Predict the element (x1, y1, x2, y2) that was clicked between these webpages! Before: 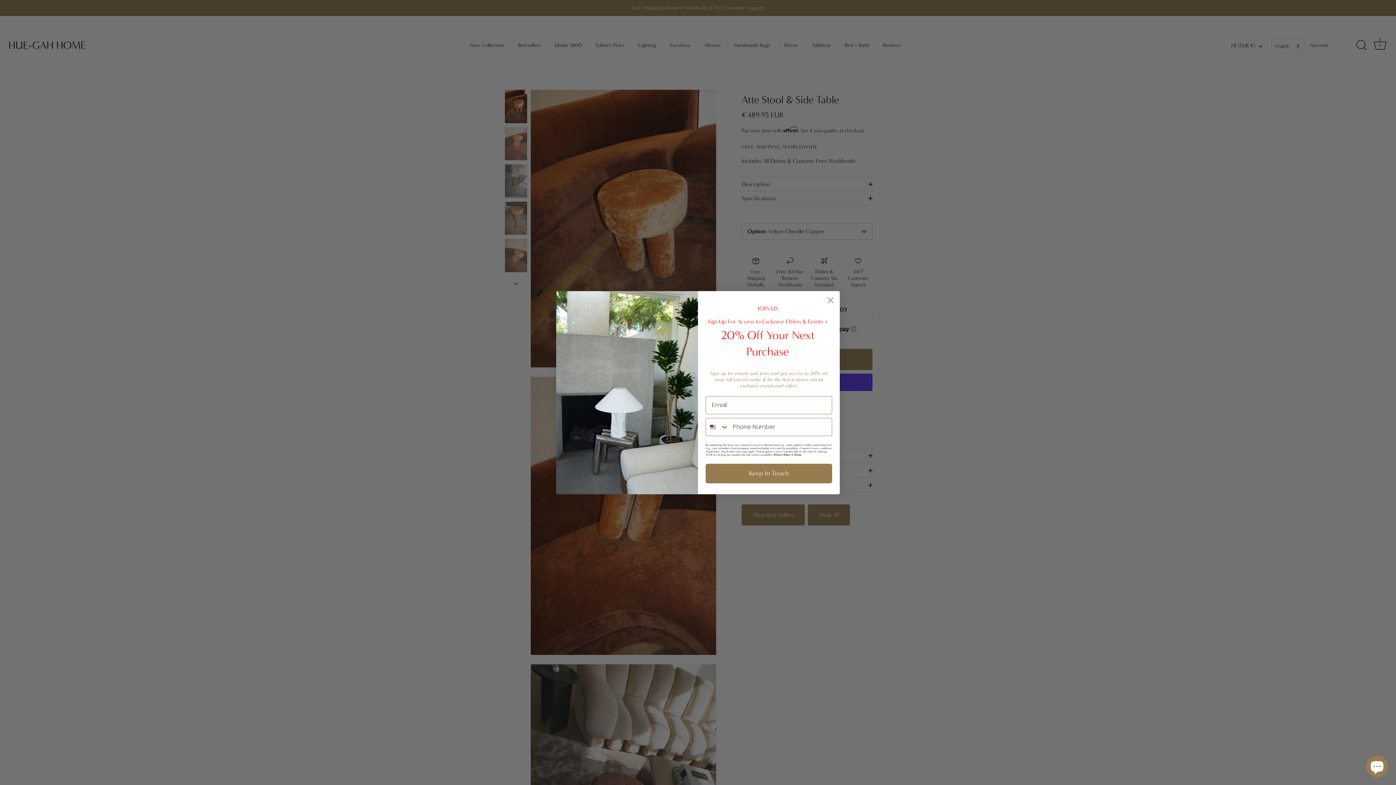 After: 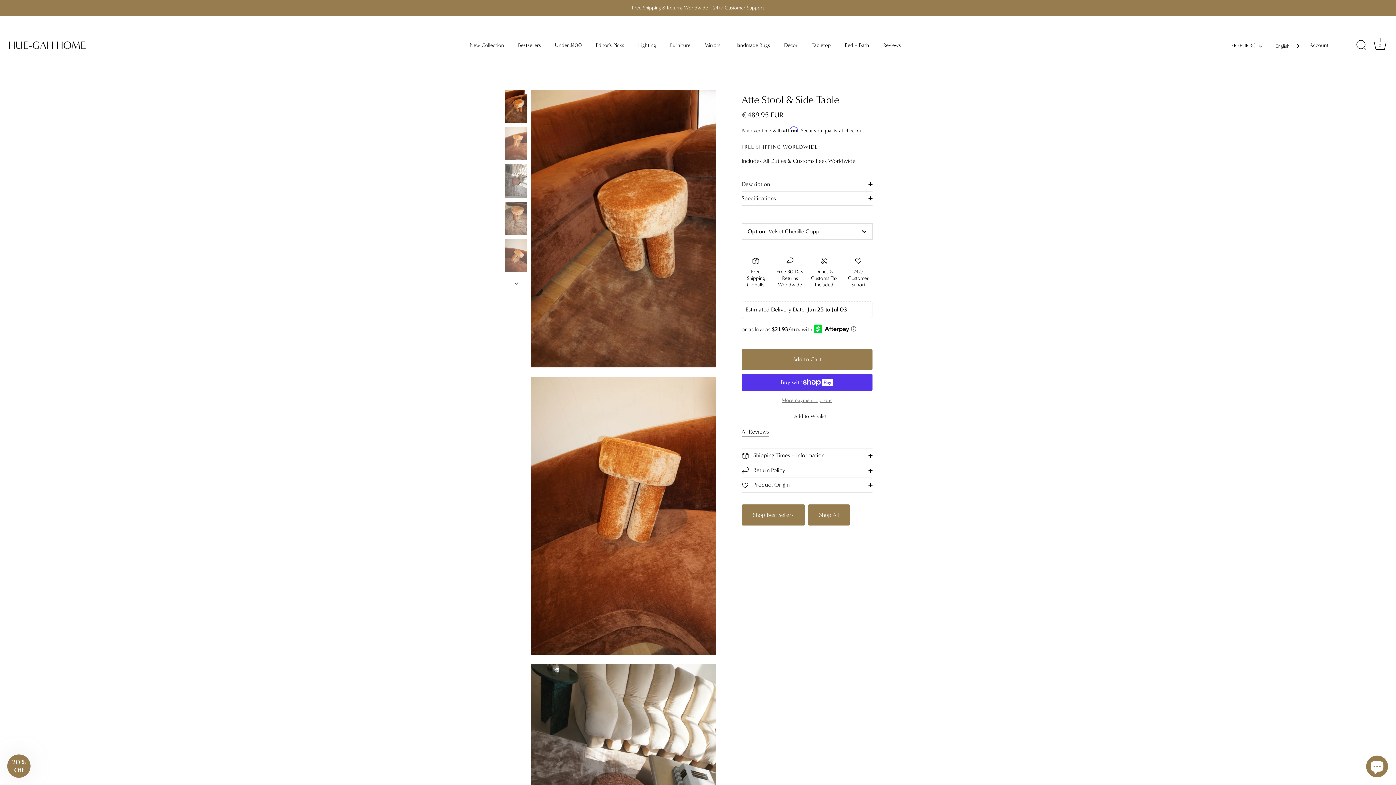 Action: label: Close dialog bbox: (824, 294, 837, 306)